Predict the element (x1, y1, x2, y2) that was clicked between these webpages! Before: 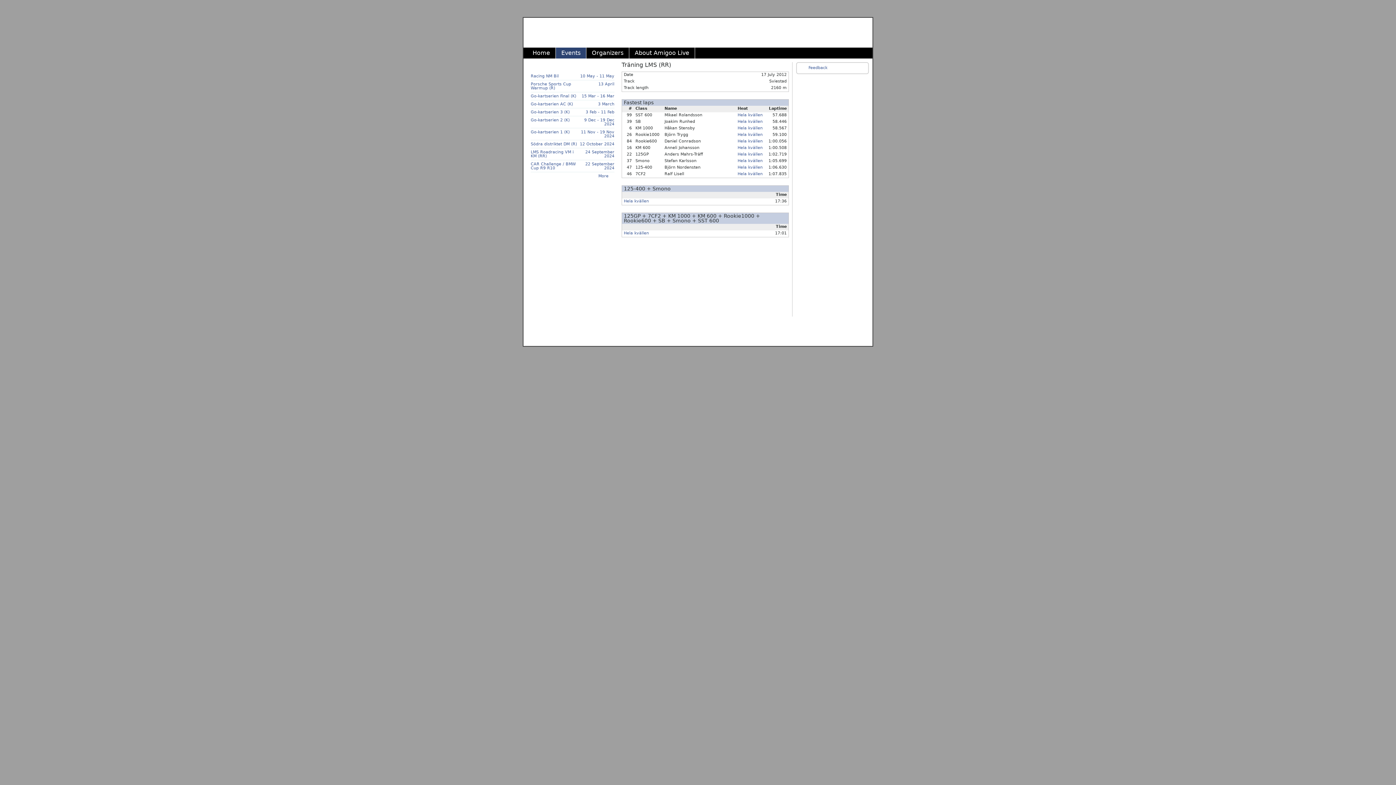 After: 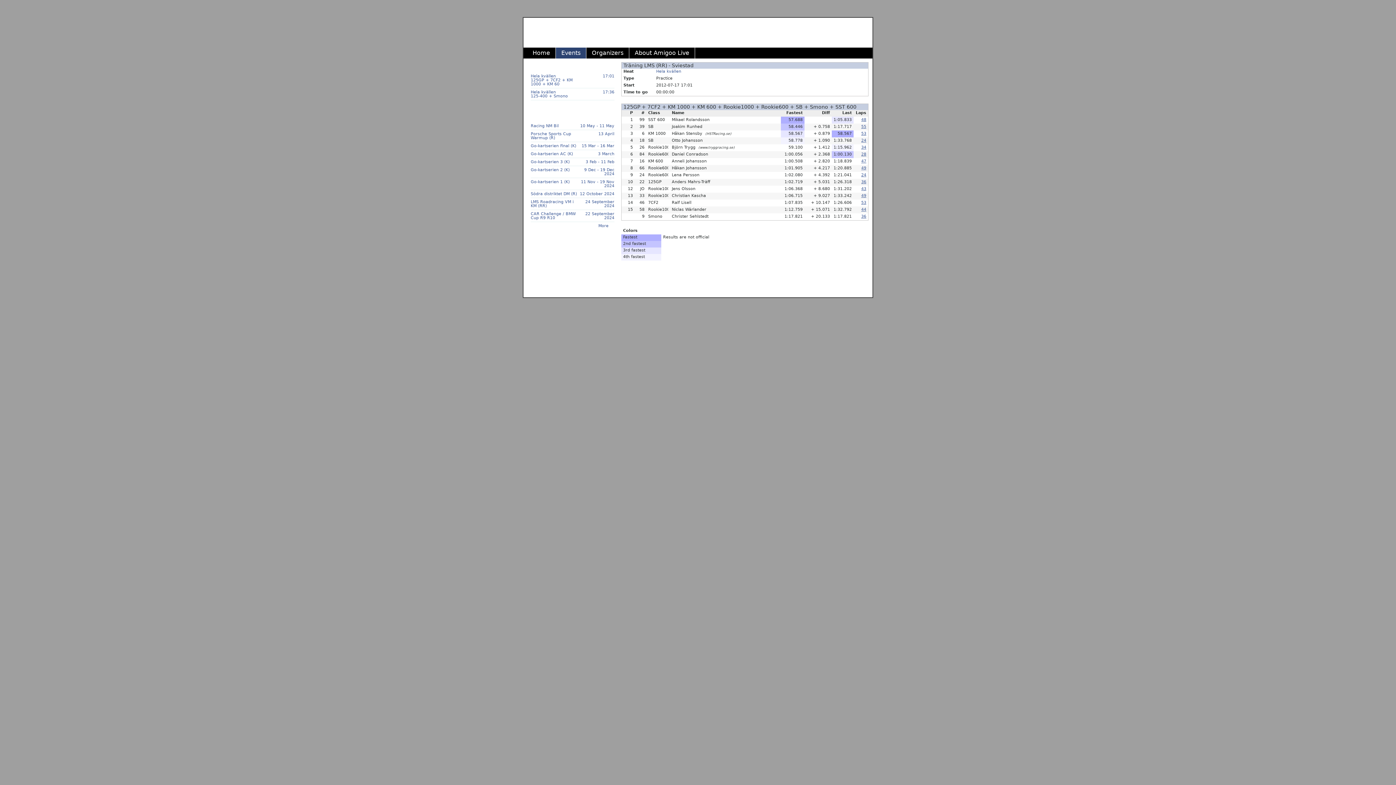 Action: bbox: (737, 171, 762, 176) label: Hela kvällen